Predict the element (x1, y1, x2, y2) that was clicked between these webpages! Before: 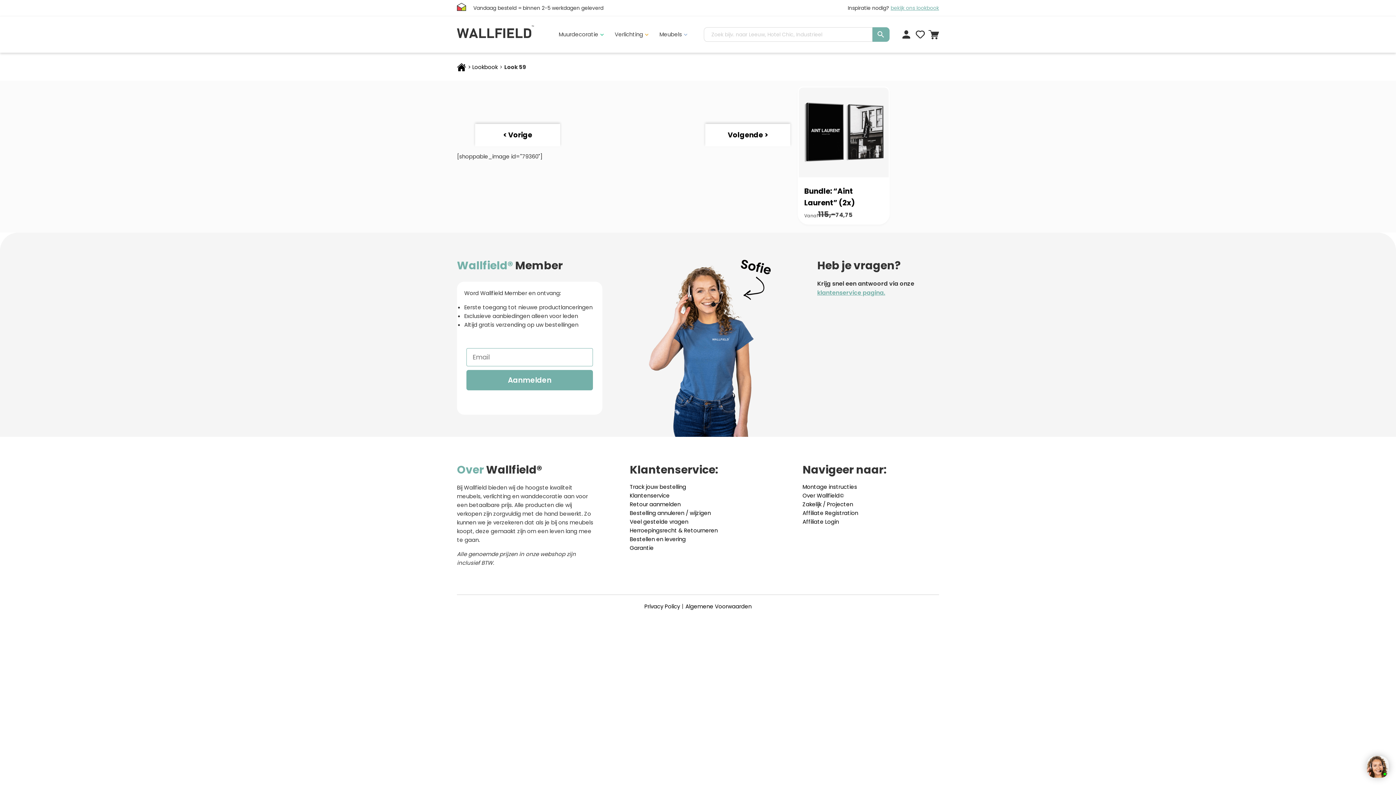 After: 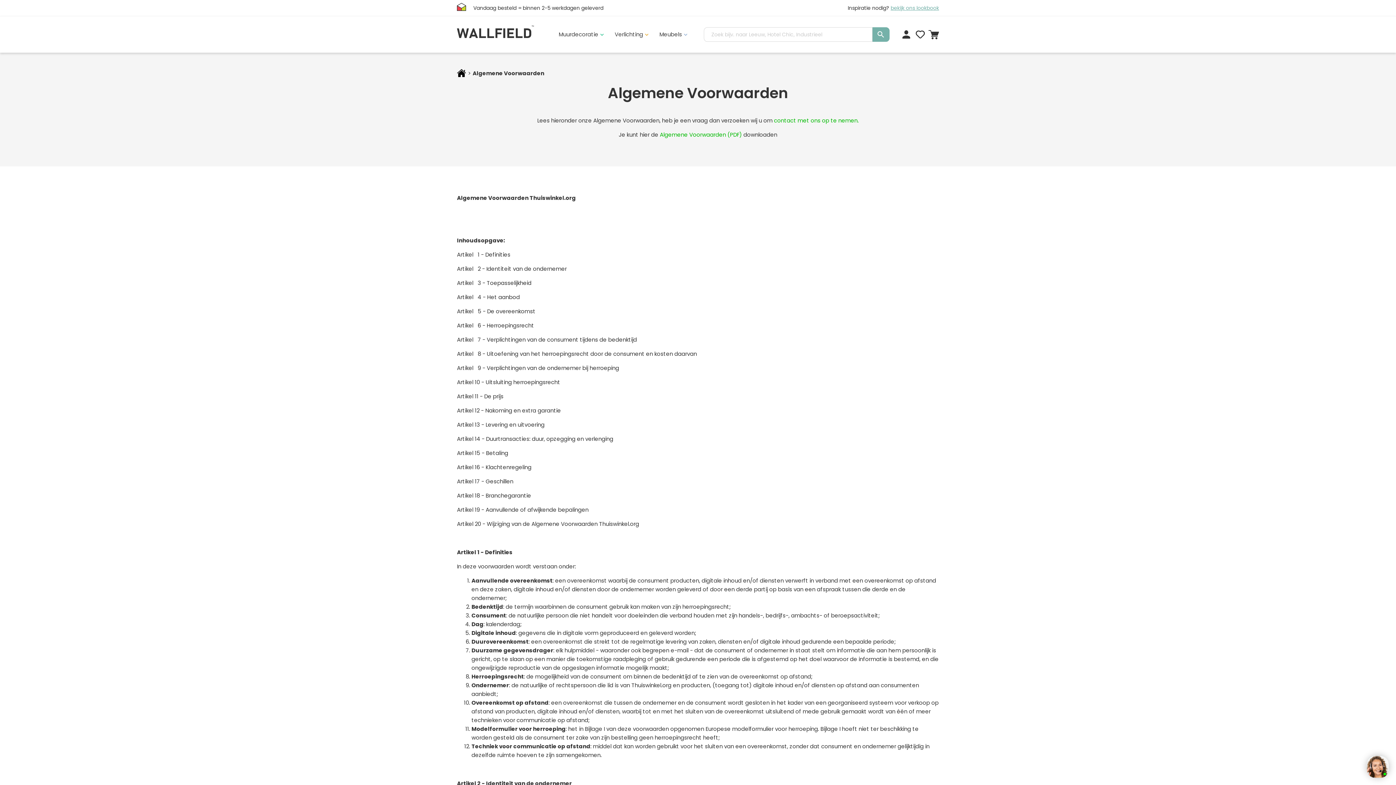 Action: bbox: (685, 602, 751, 611) label: Algemene Voorwaarden